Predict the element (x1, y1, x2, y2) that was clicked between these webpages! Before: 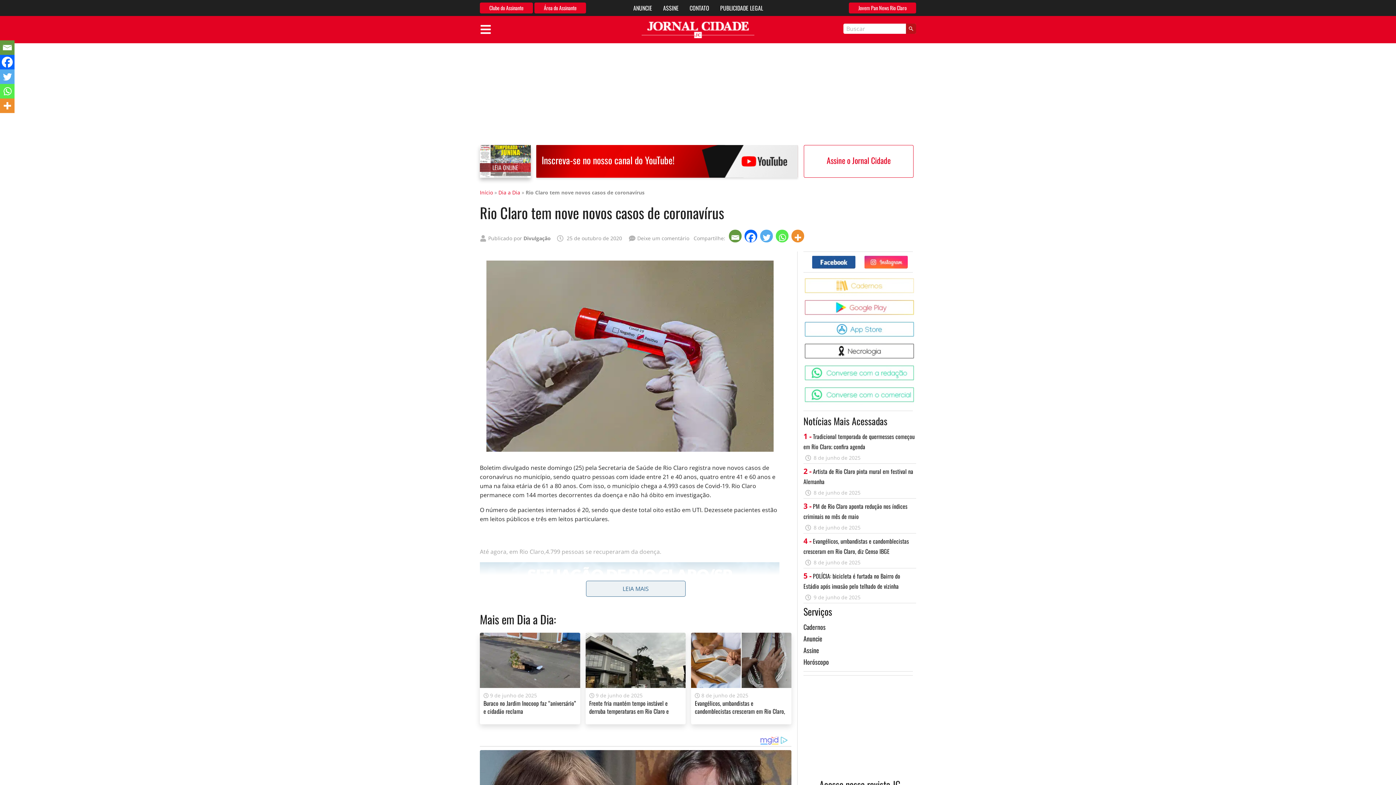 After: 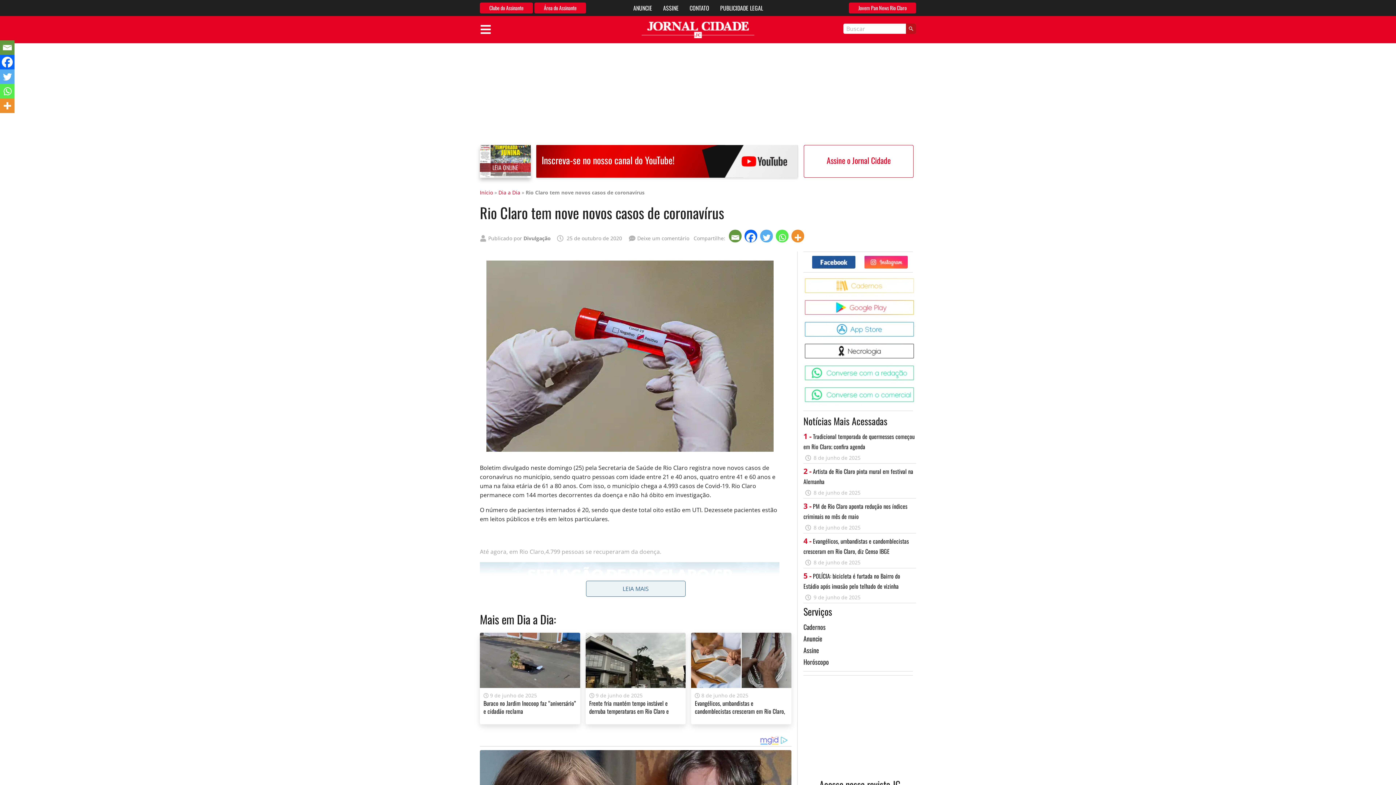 Action: label: Whatsapp bbox: (0, 84, 14, 98)